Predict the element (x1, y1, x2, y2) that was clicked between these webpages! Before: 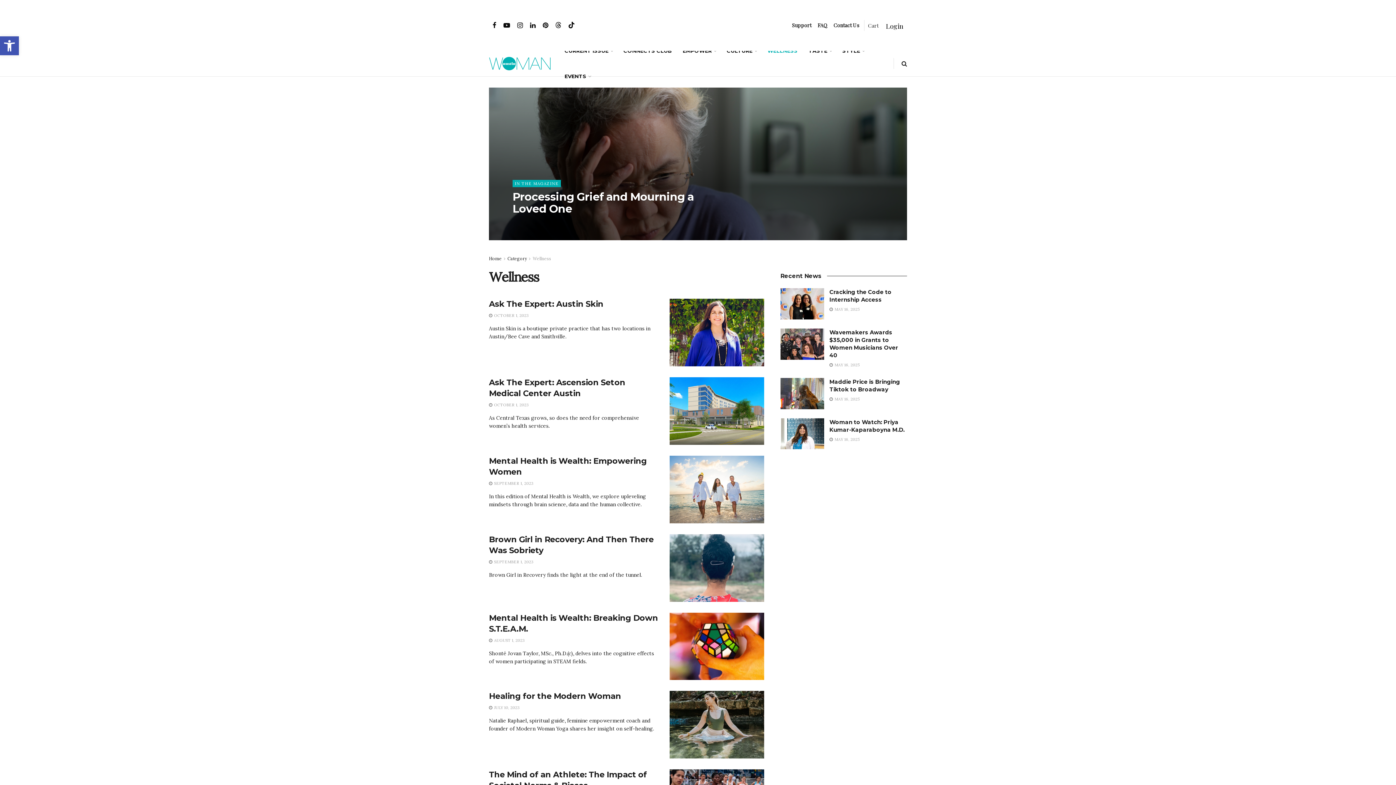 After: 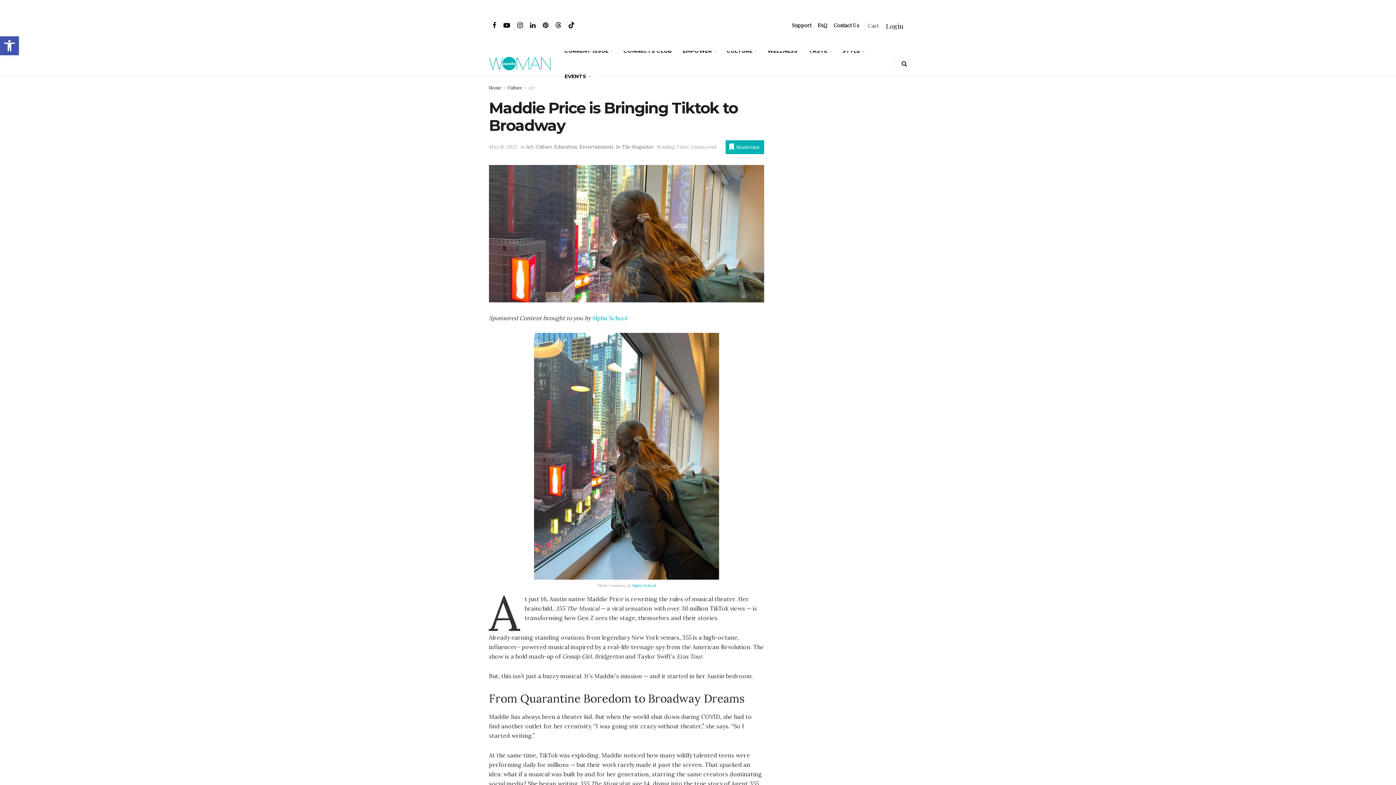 Action: label: View Story bbox: (780, 377, 824, 408)